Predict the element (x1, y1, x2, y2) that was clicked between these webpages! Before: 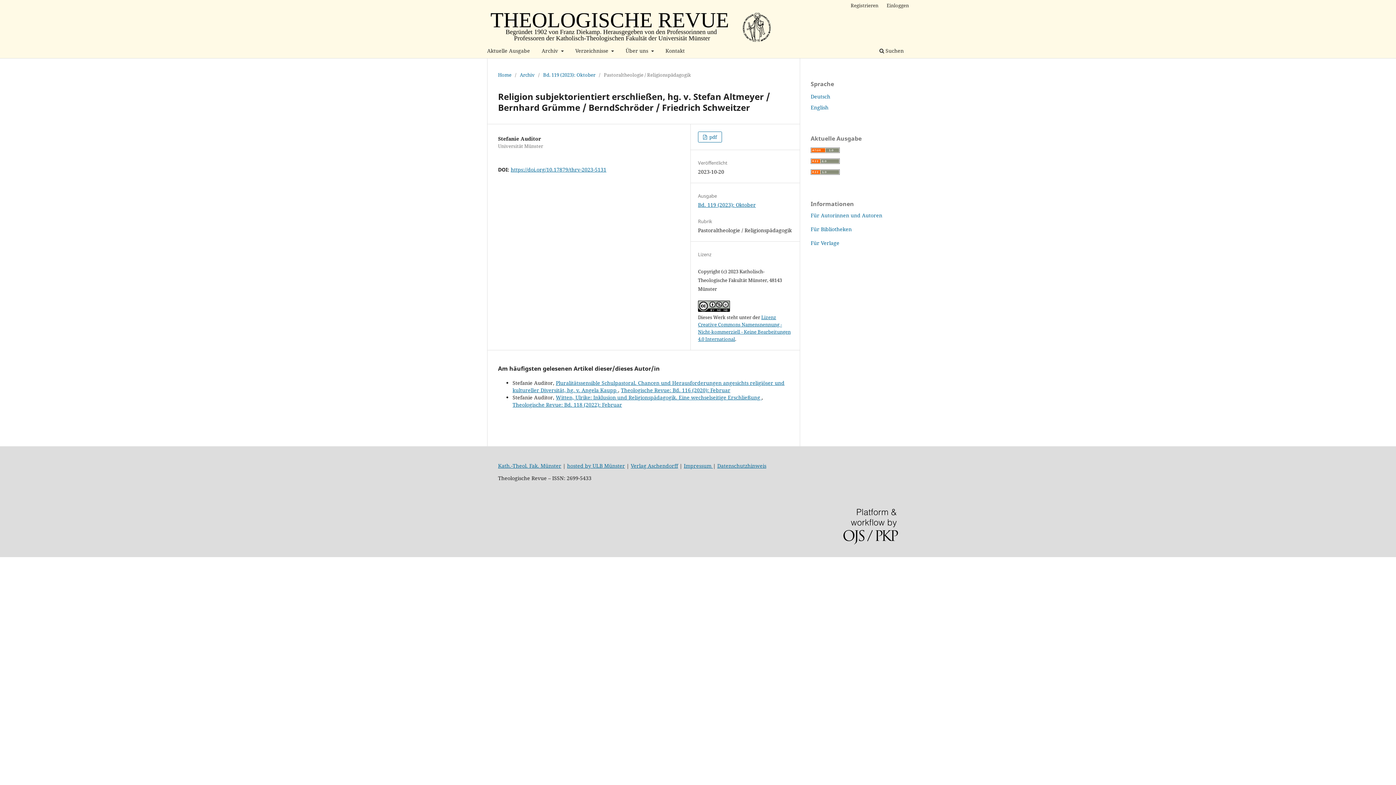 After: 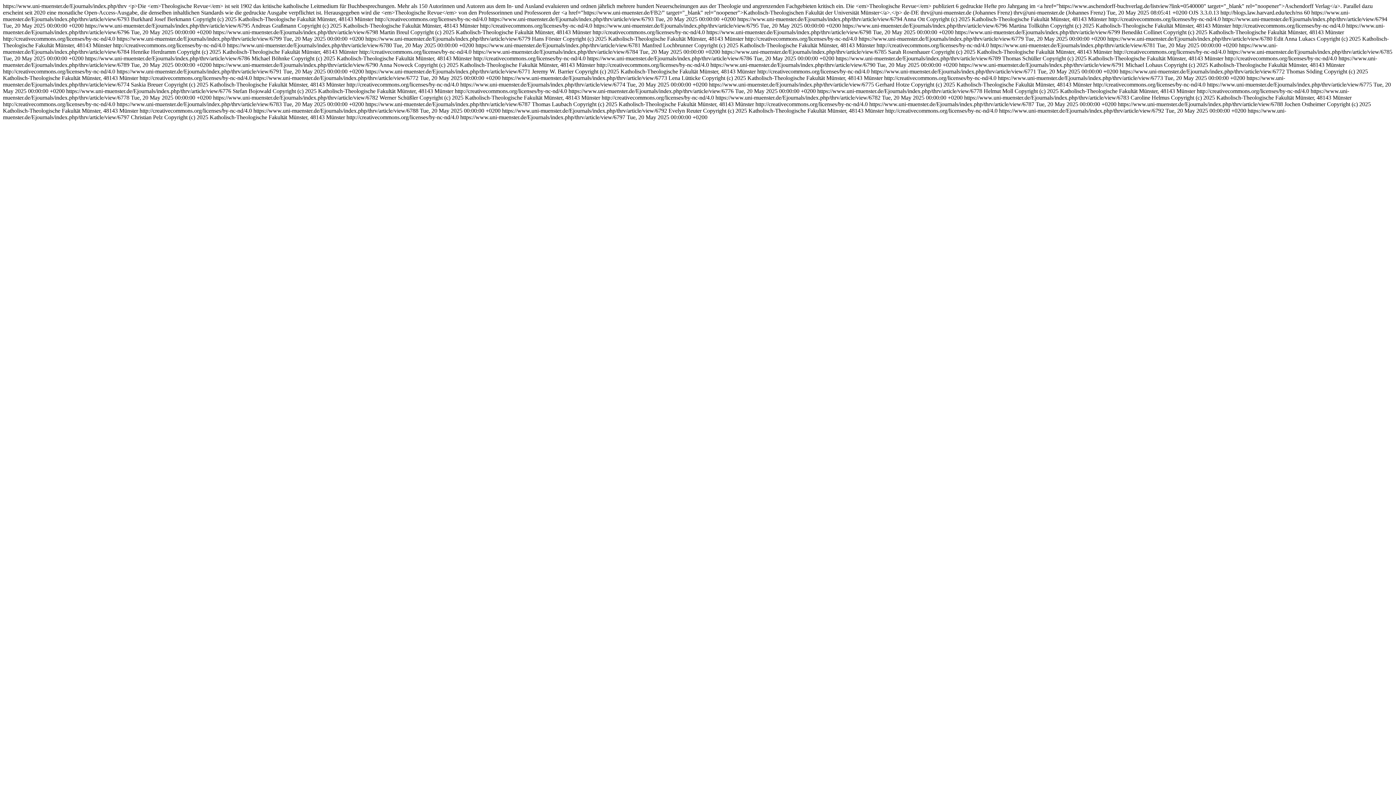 Action: bbox: (810, 158, 840, 165)